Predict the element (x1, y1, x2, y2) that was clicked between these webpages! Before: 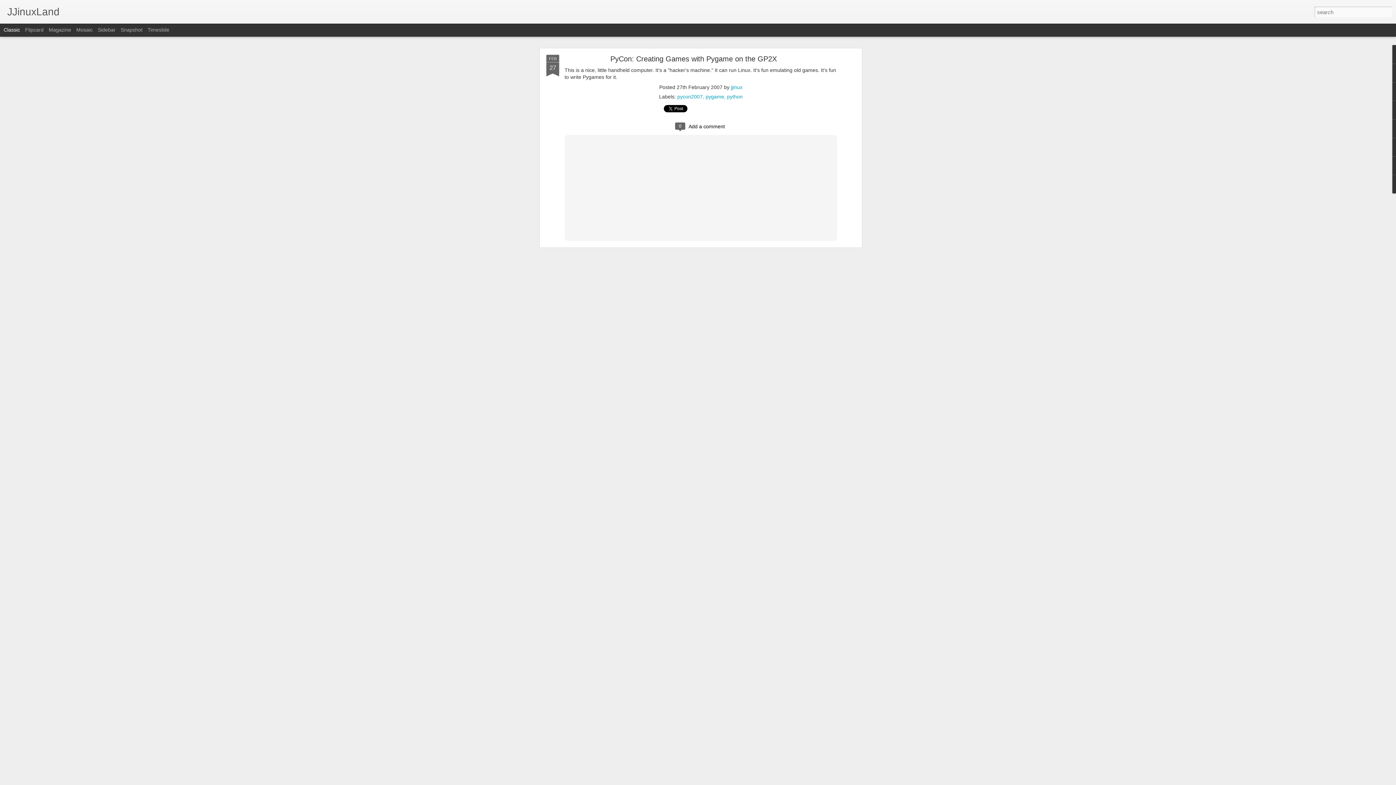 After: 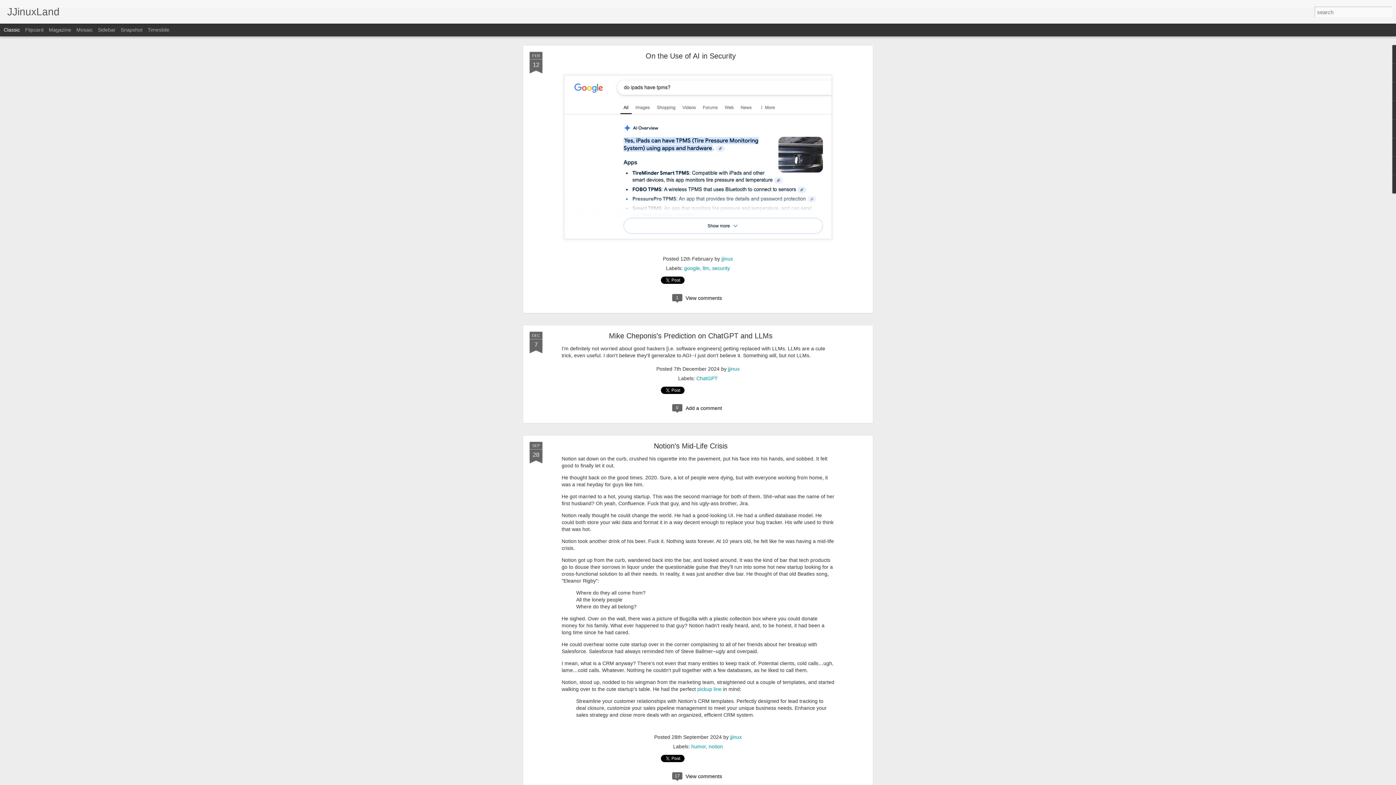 Action: bbox: (7, 10, 59, 16) label: JJinuxLand